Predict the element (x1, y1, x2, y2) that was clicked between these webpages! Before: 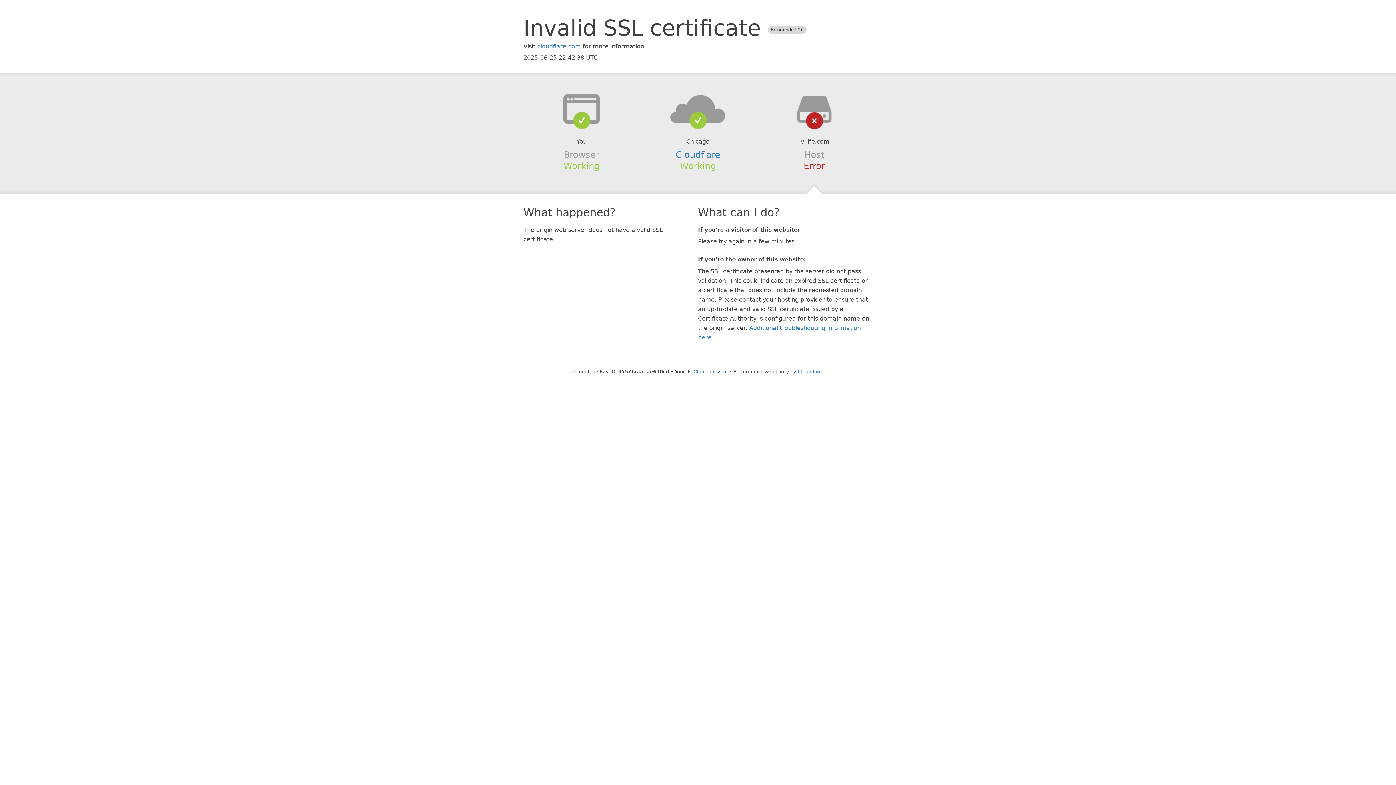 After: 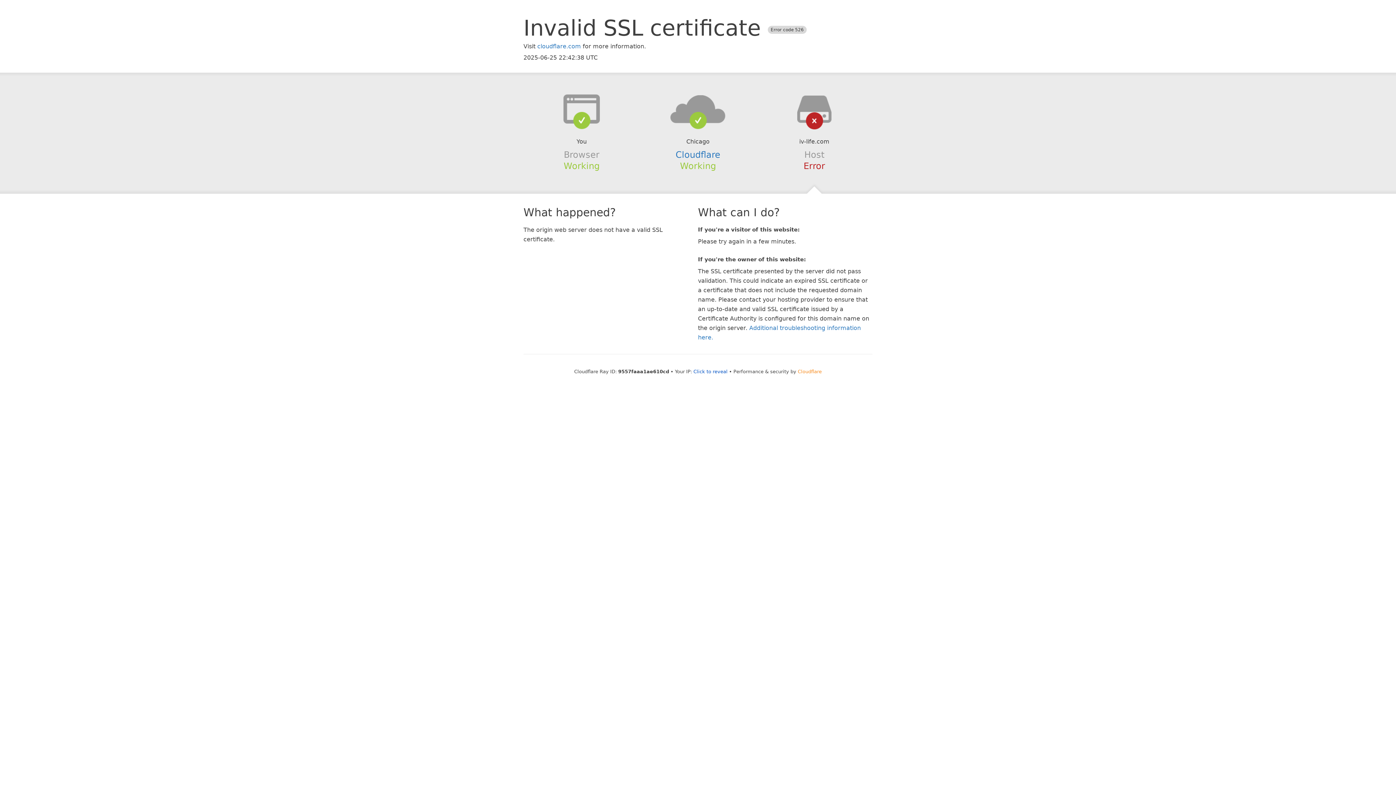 Action: bbox: (798, 368, 822, 374) label: Cloudflare